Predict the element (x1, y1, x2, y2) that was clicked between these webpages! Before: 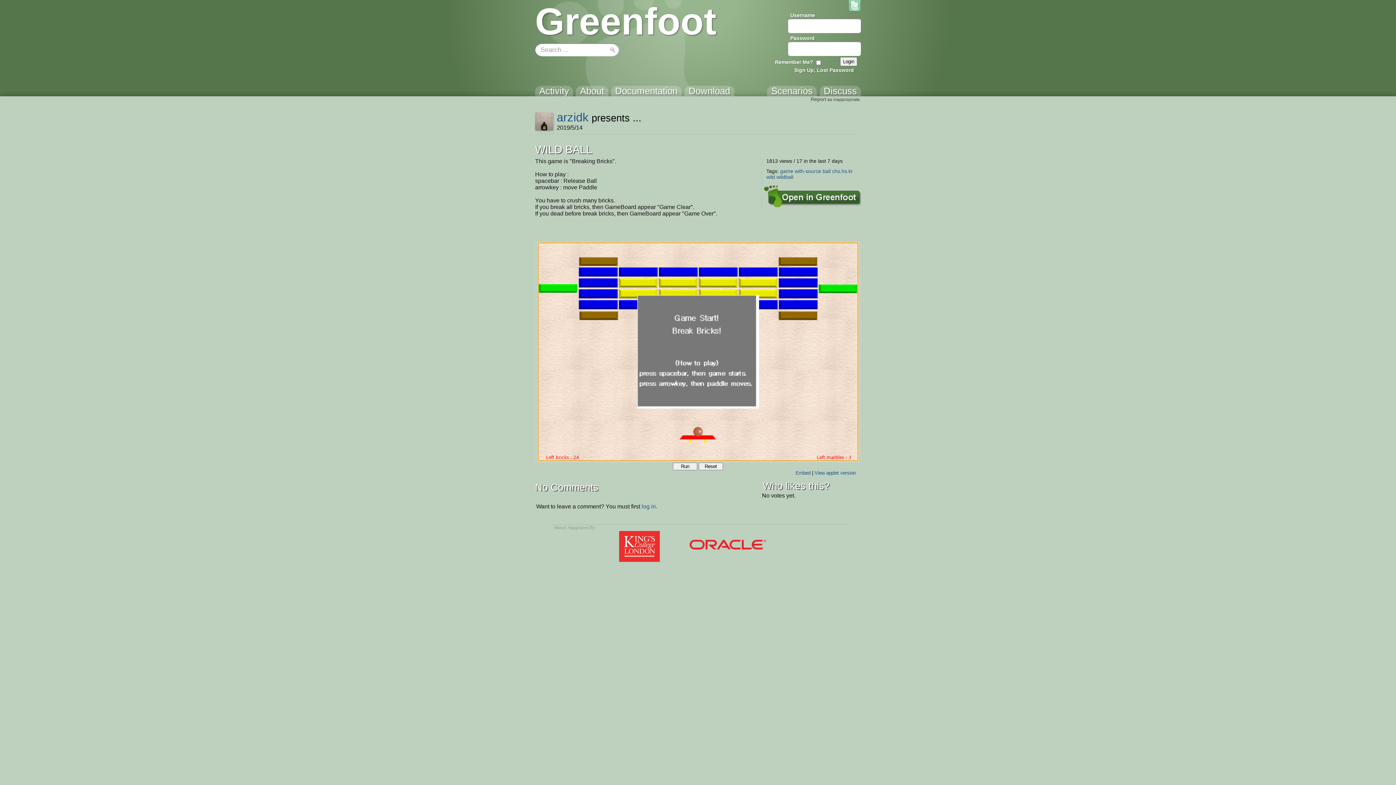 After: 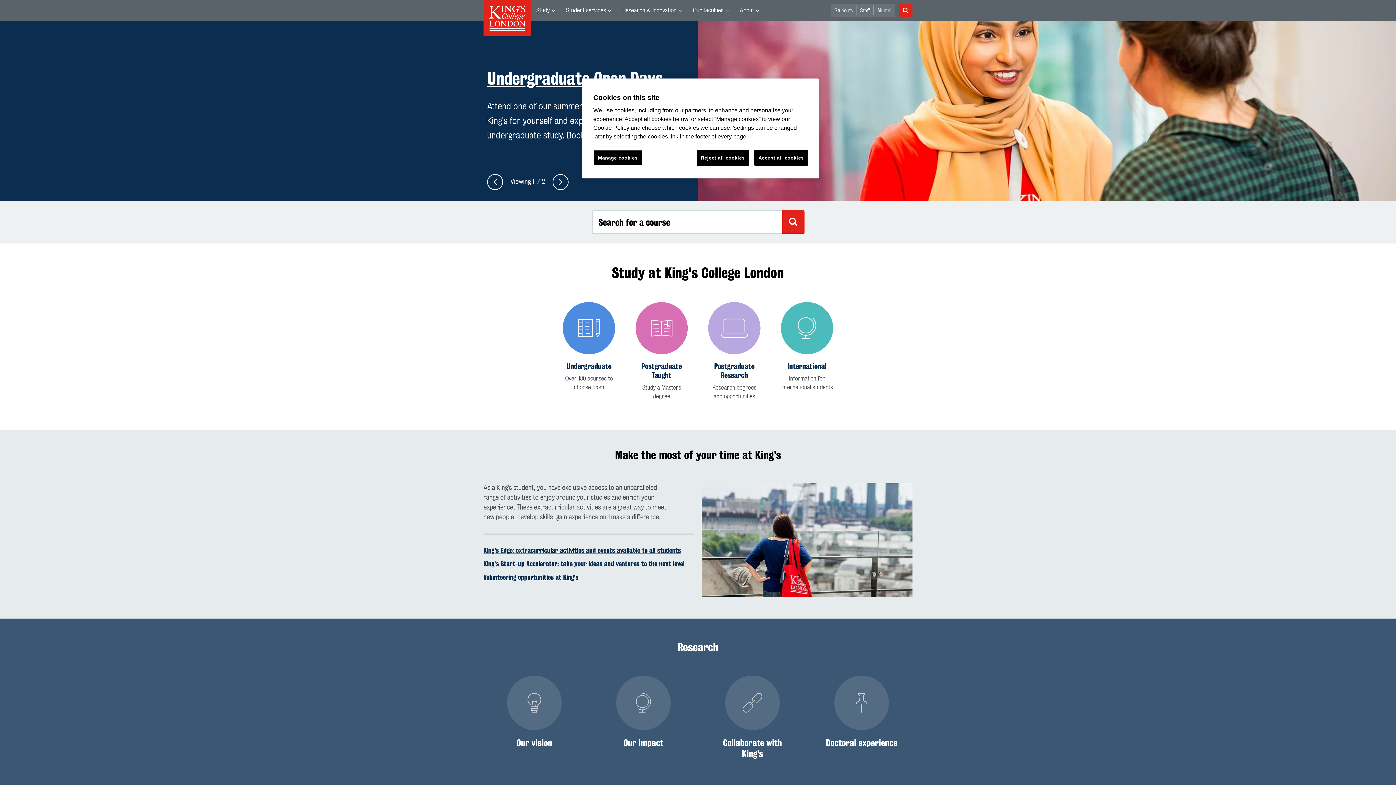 Action: bbox: (619, 531, 660, 563)